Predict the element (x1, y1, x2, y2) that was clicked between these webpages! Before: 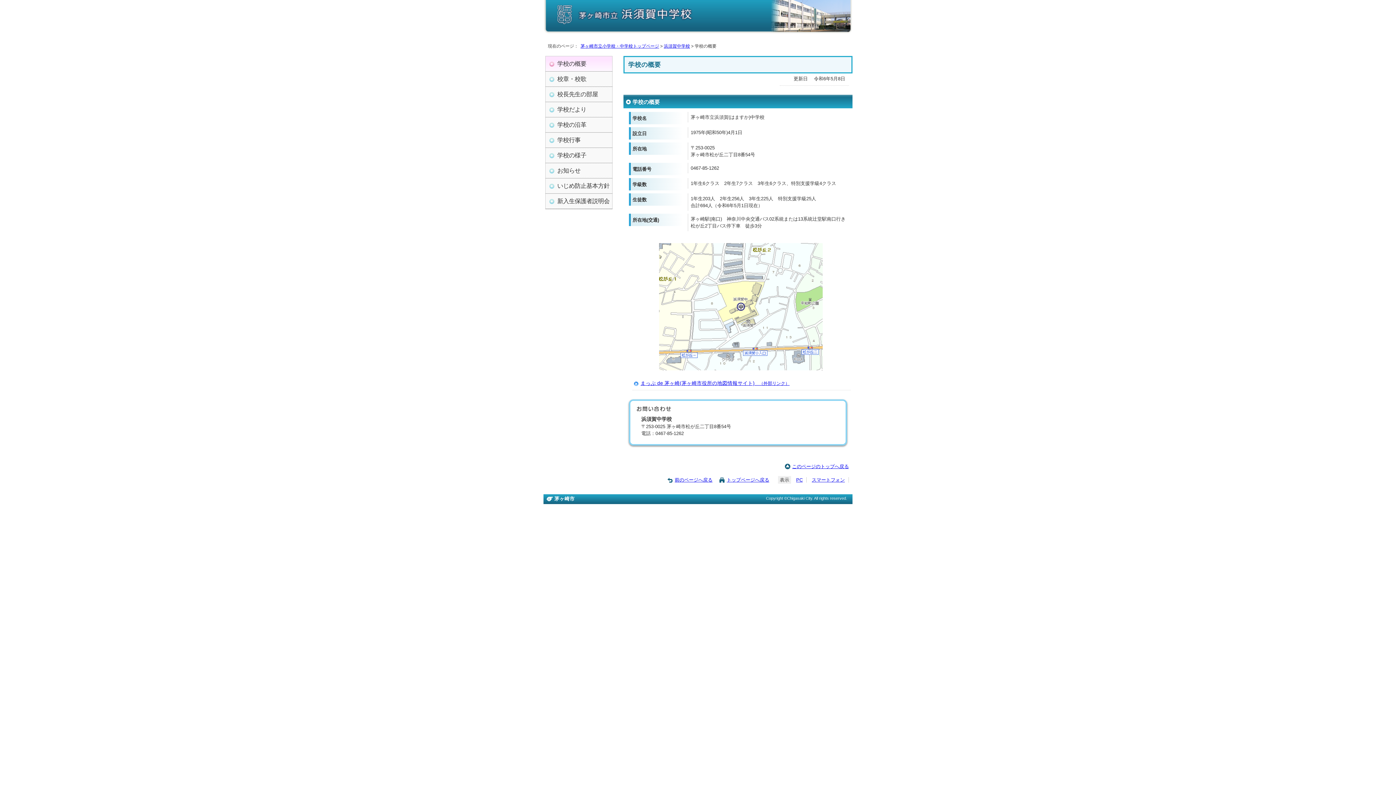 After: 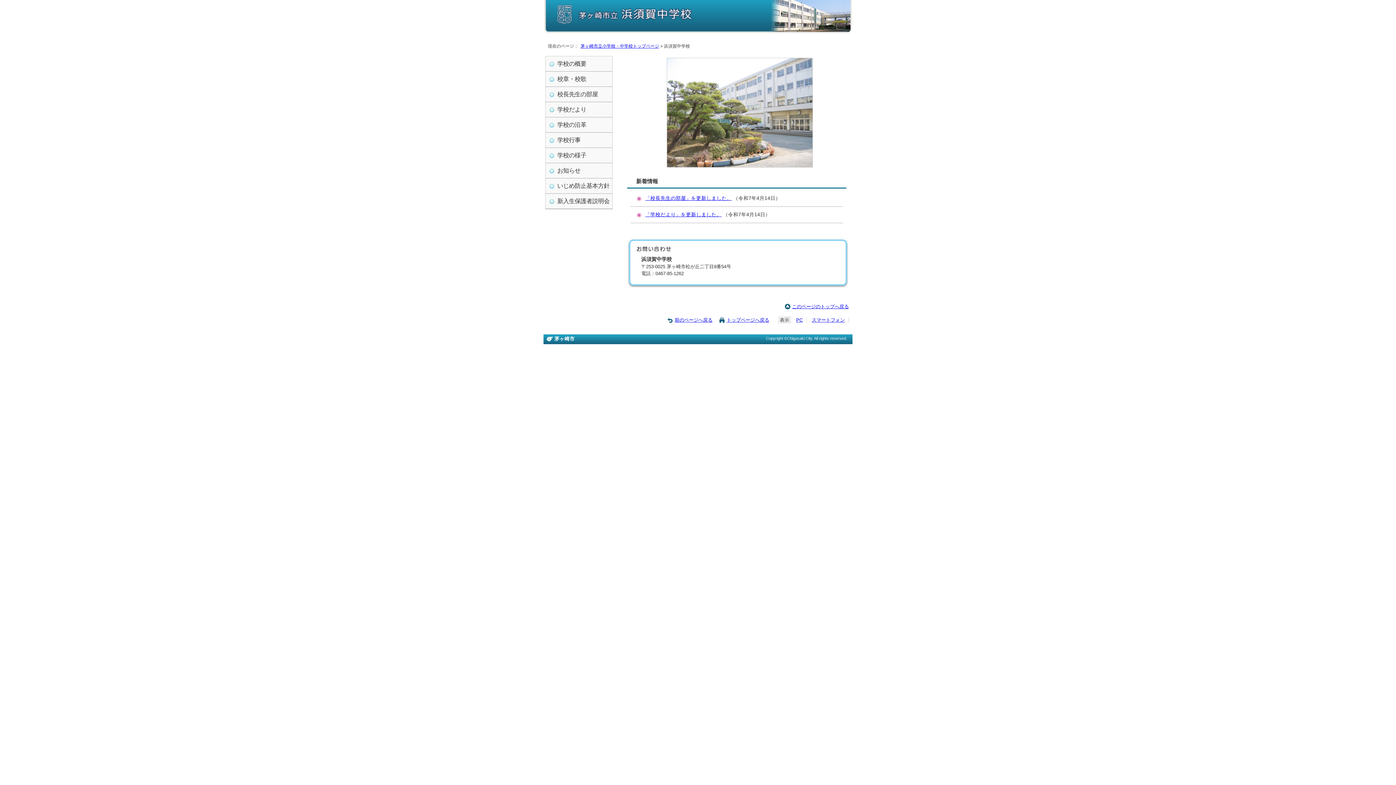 Action: bbox: (664, 43, 690, 48) label: 浜須賀中学校